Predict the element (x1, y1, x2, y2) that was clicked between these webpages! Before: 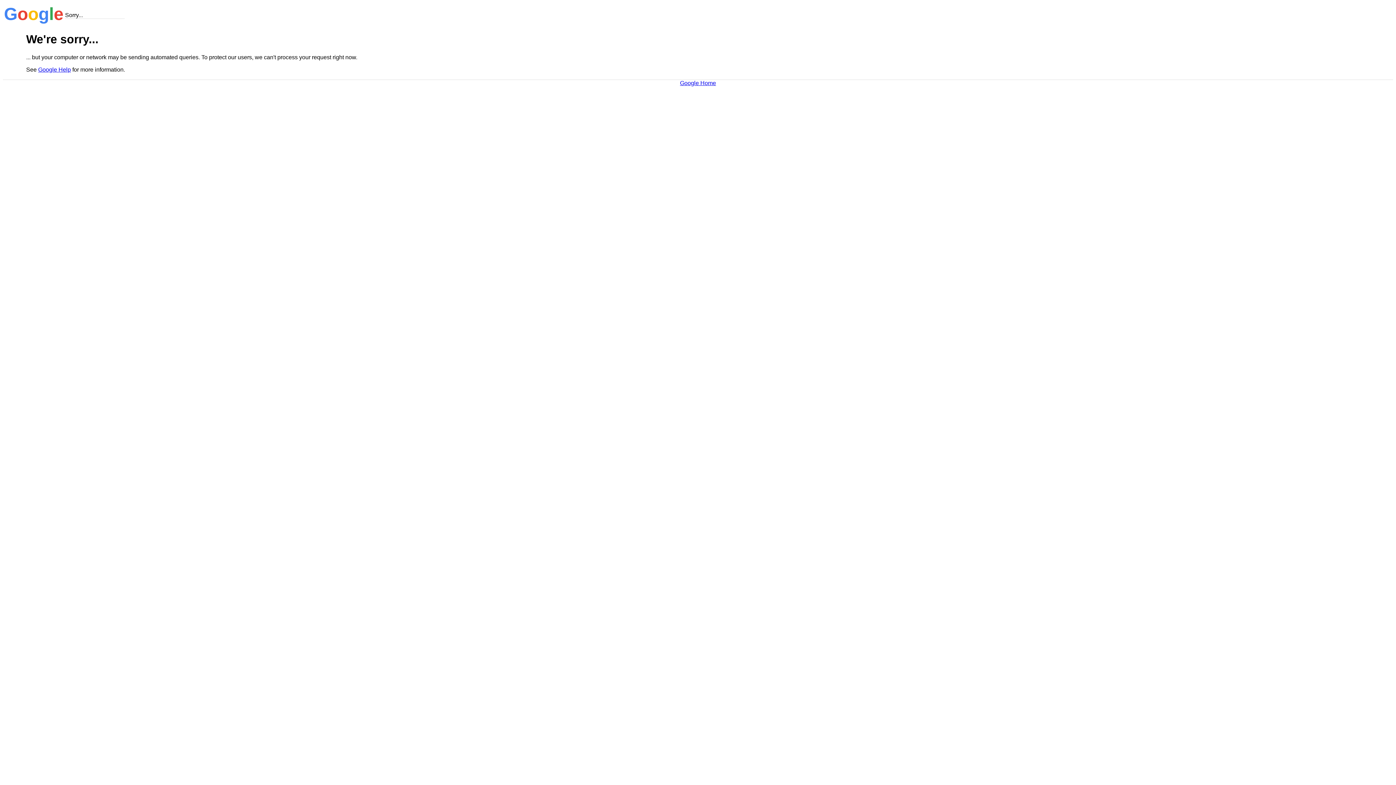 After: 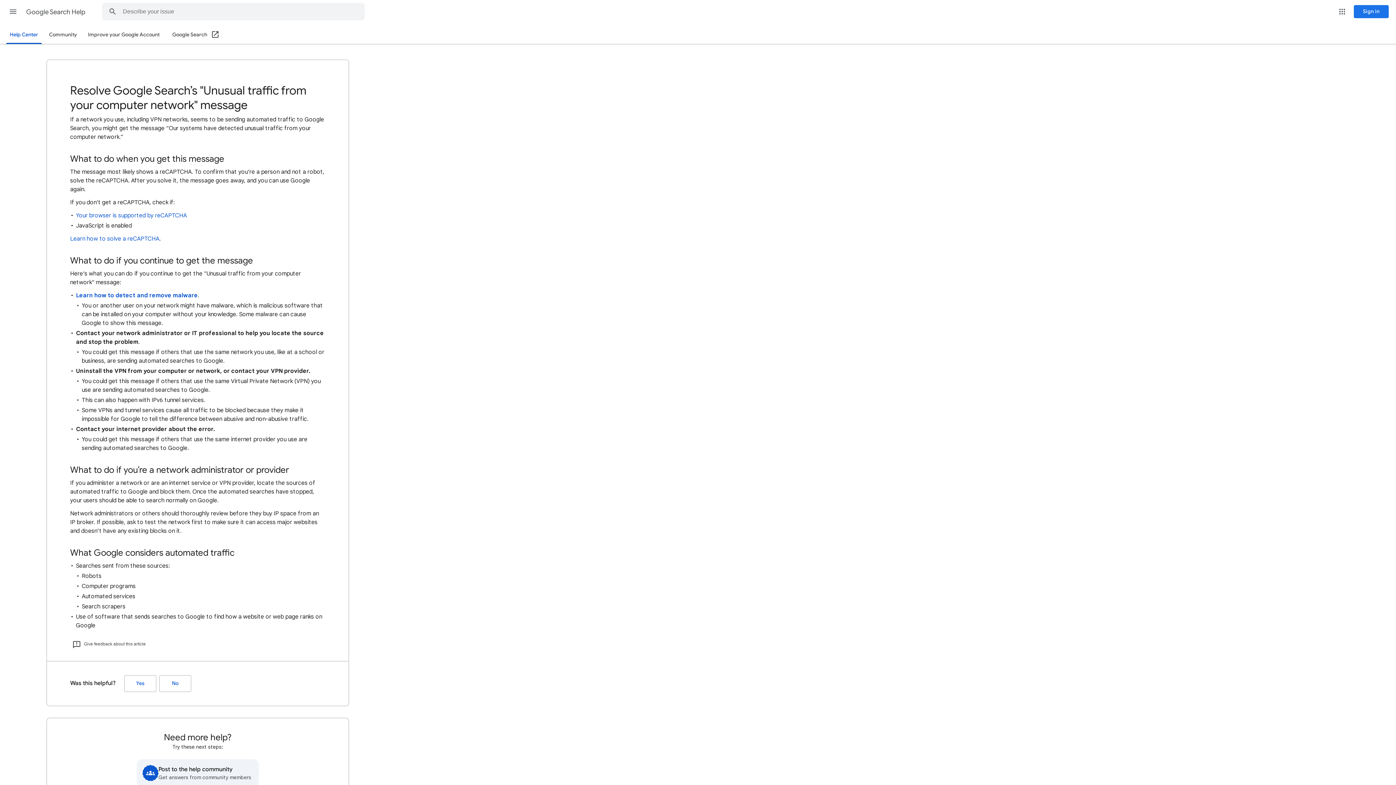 Action: label: Google Help bbox: (38, 66, 70, 72)